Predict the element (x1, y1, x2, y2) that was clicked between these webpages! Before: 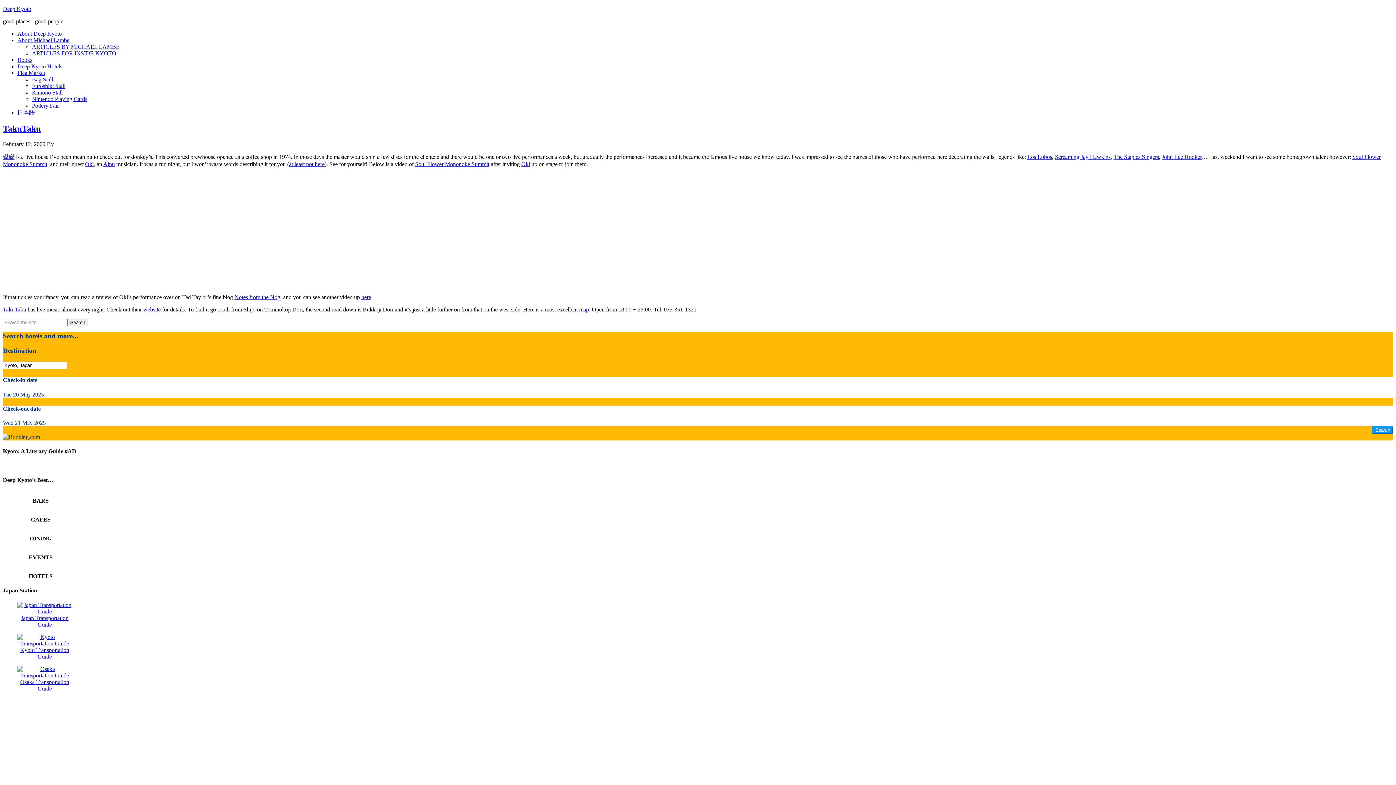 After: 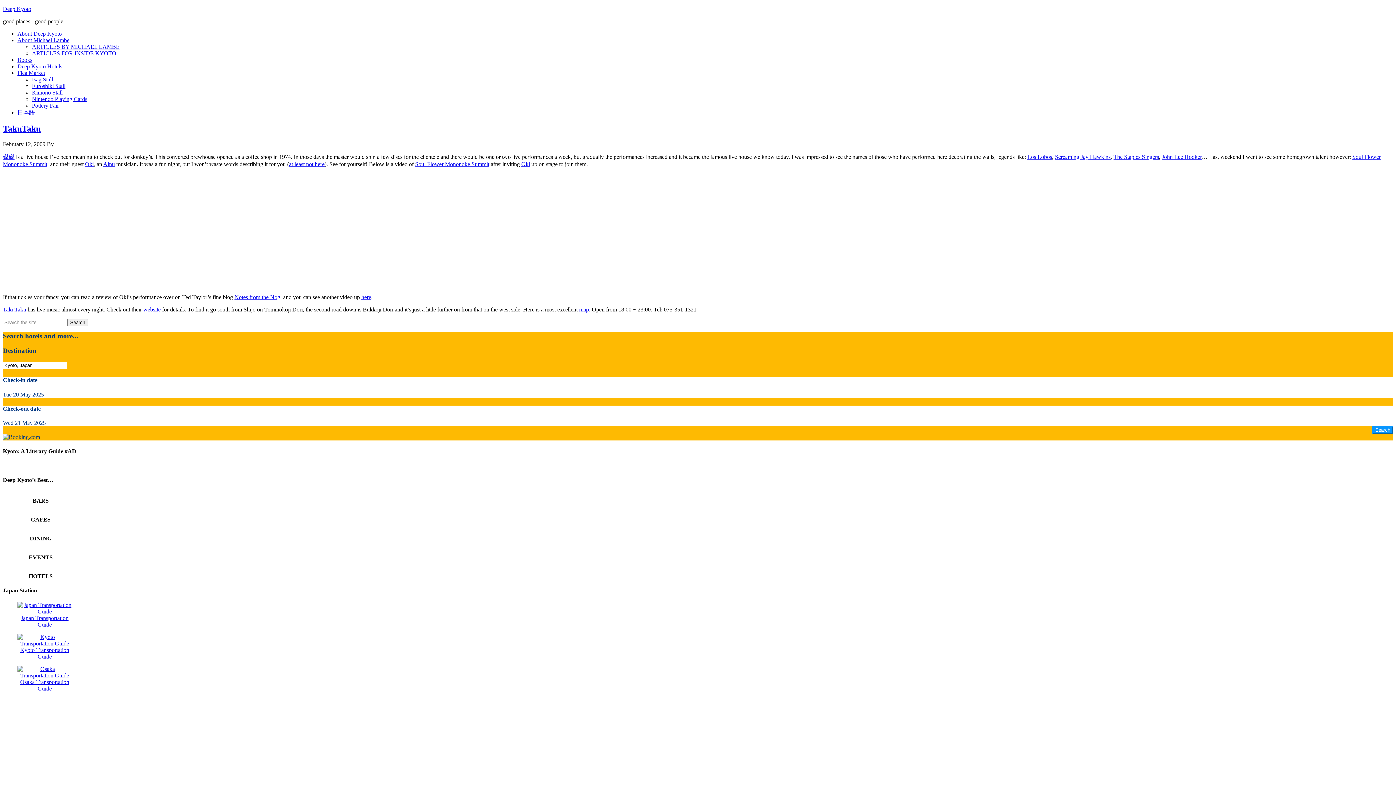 Action: label: Notes from the Nog, bbox: (234, 294, 281, 300)